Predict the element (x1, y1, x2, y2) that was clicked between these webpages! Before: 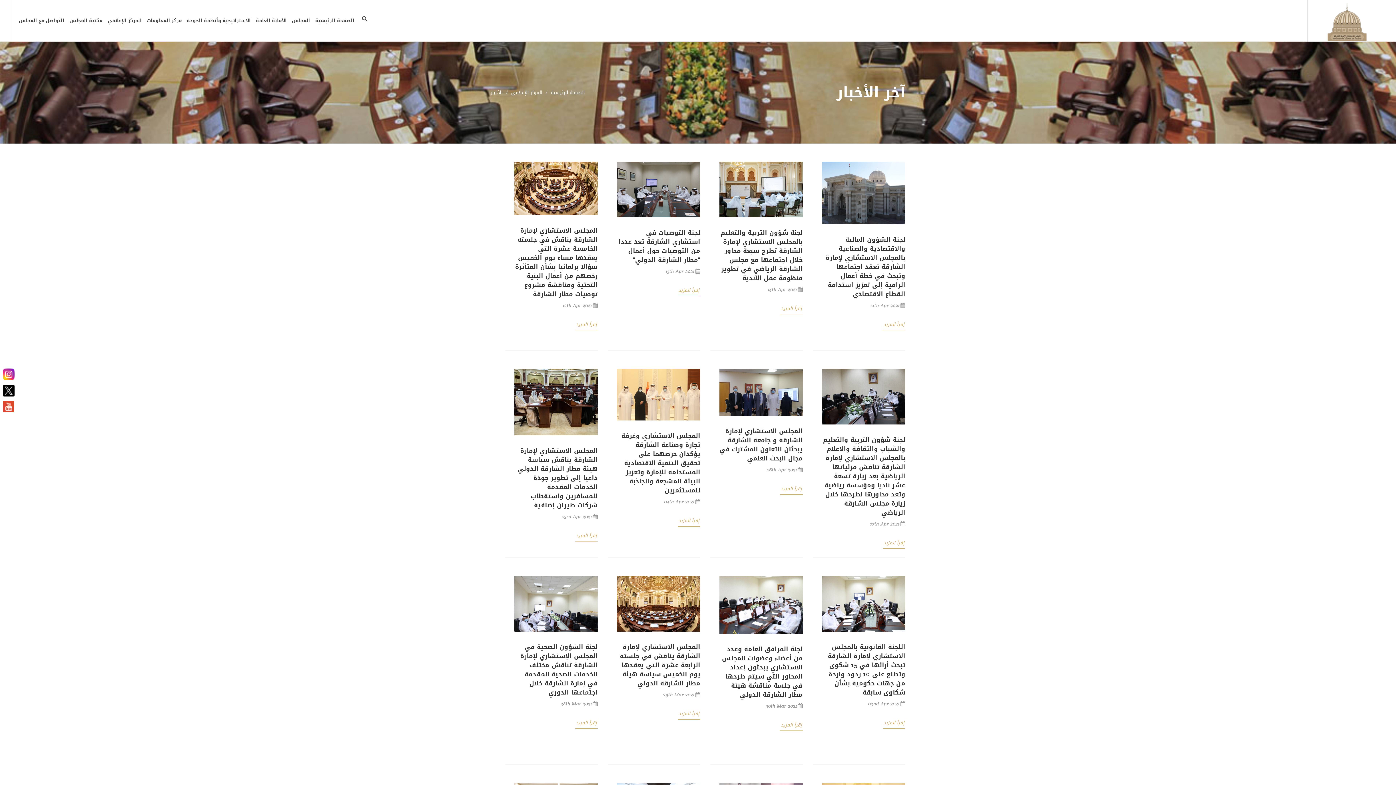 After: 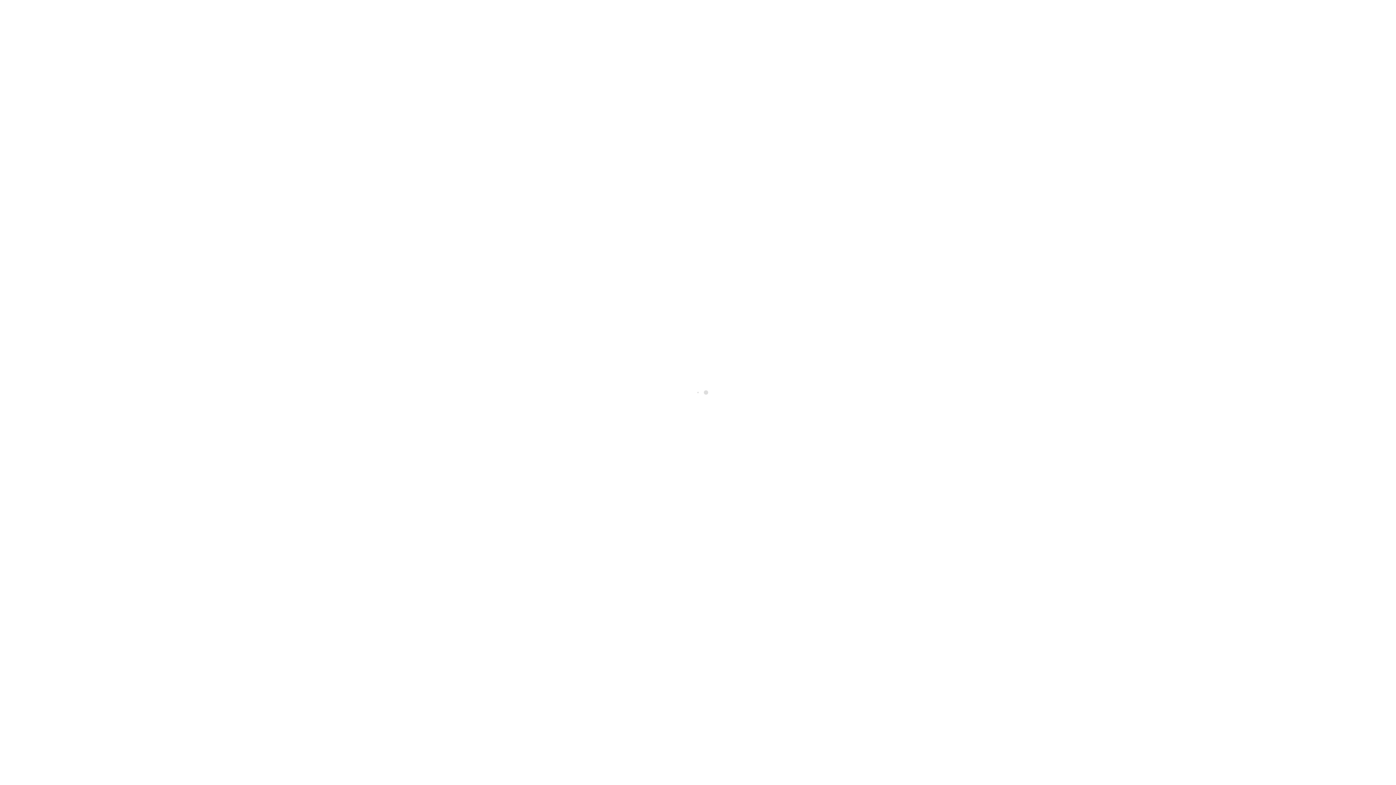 Action: bbox: (1318, 0, 1390, 44)